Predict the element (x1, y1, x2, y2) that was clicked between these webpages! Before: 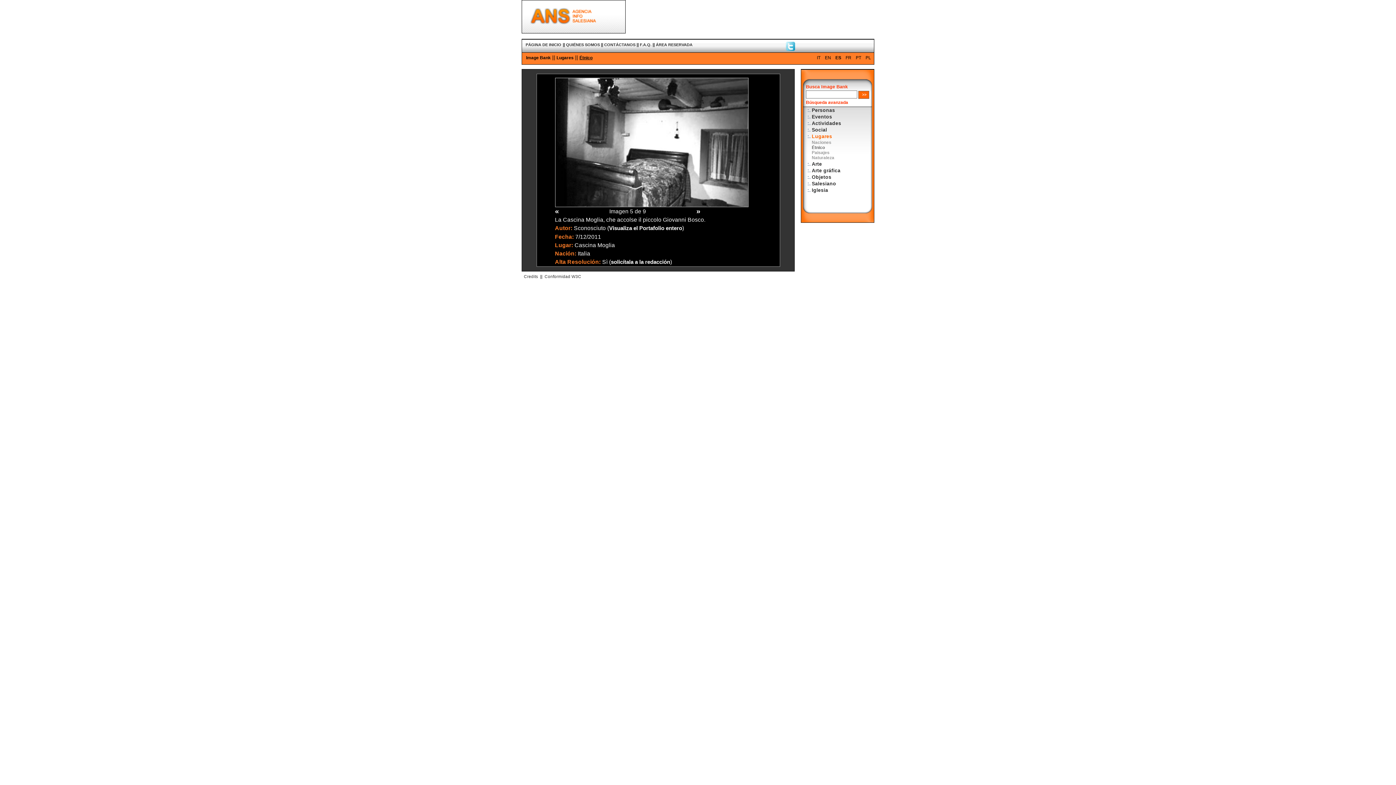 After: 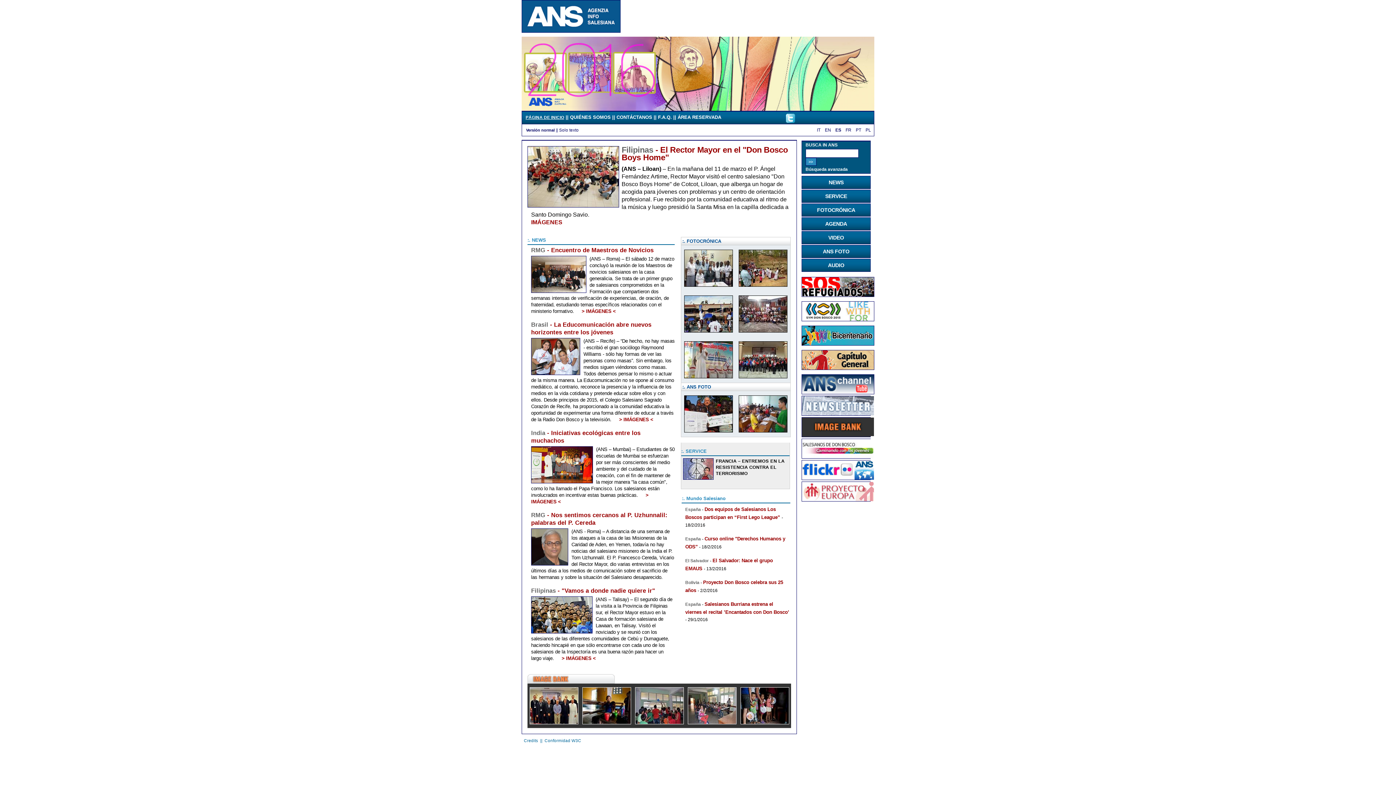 Action: bbox: (525, 42, 561, 47) label: PÁGINA DE INICIO